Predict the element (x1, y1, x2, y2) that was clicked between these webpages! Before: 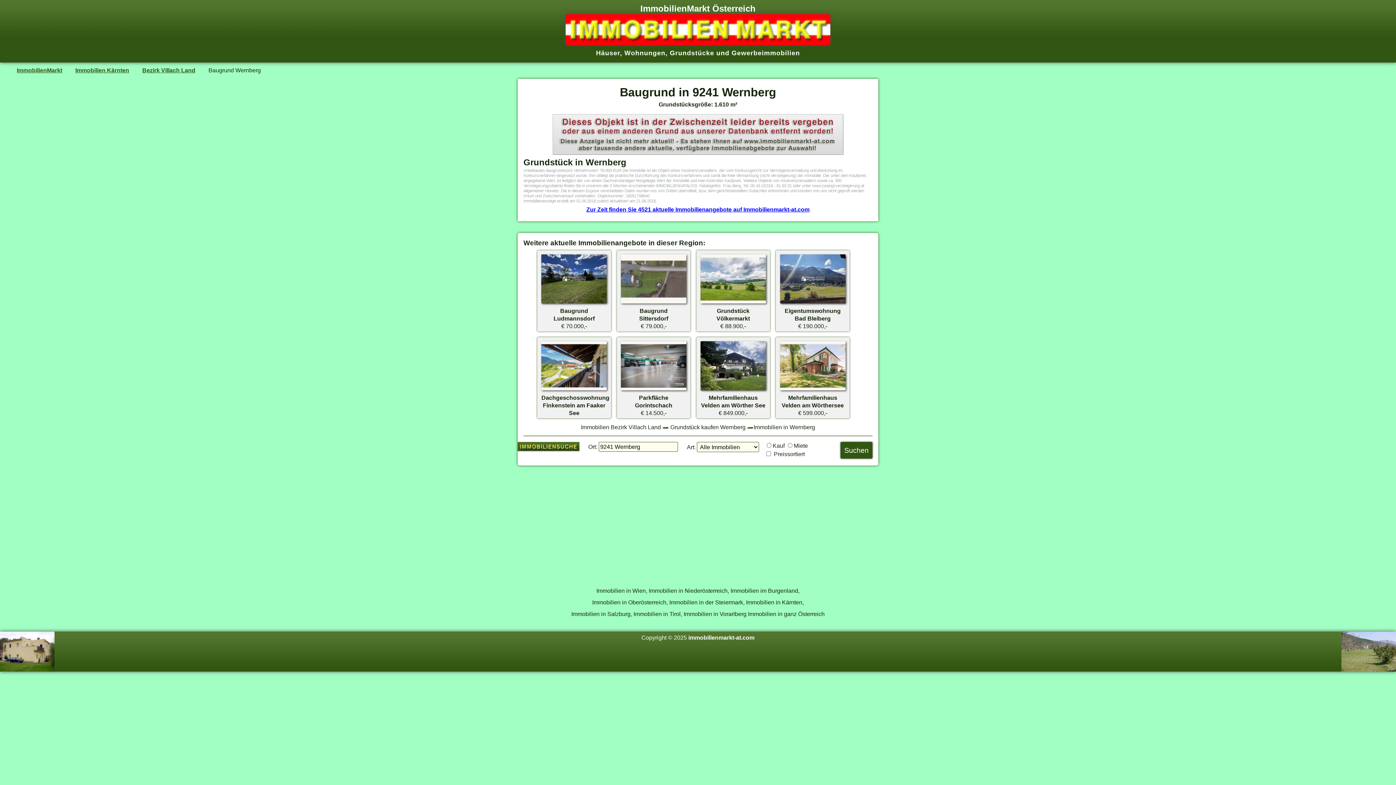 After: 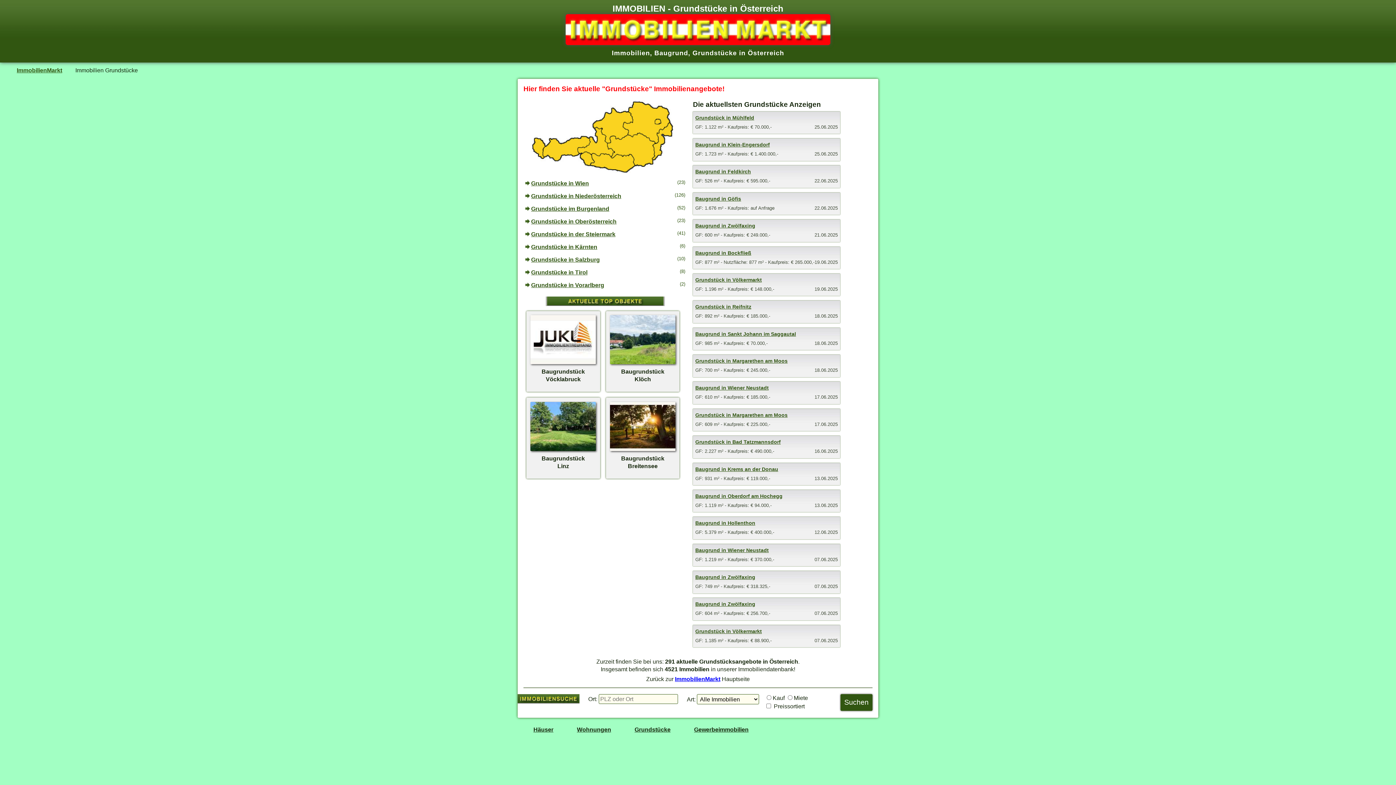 Action: label: Grundstücke bbox: (670, 49, 714, 56)